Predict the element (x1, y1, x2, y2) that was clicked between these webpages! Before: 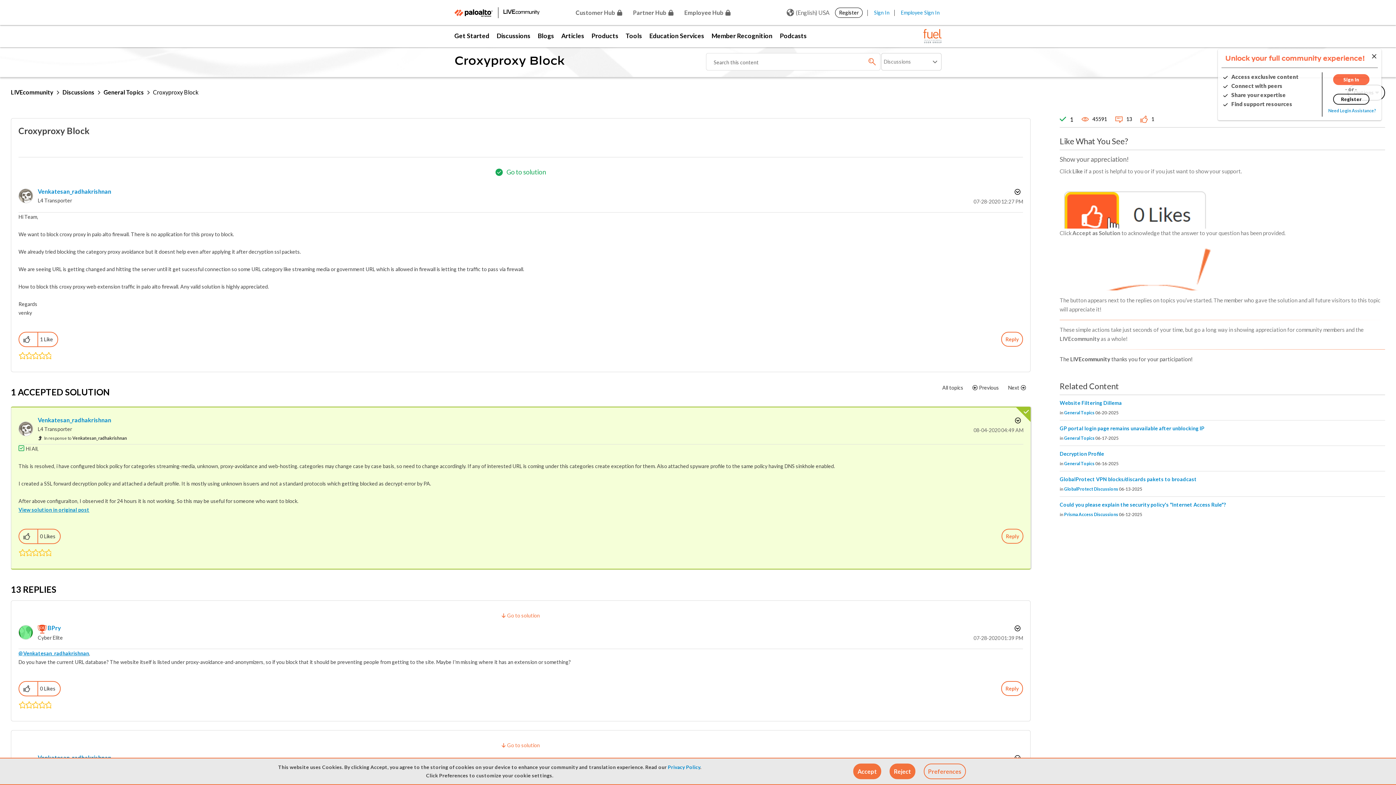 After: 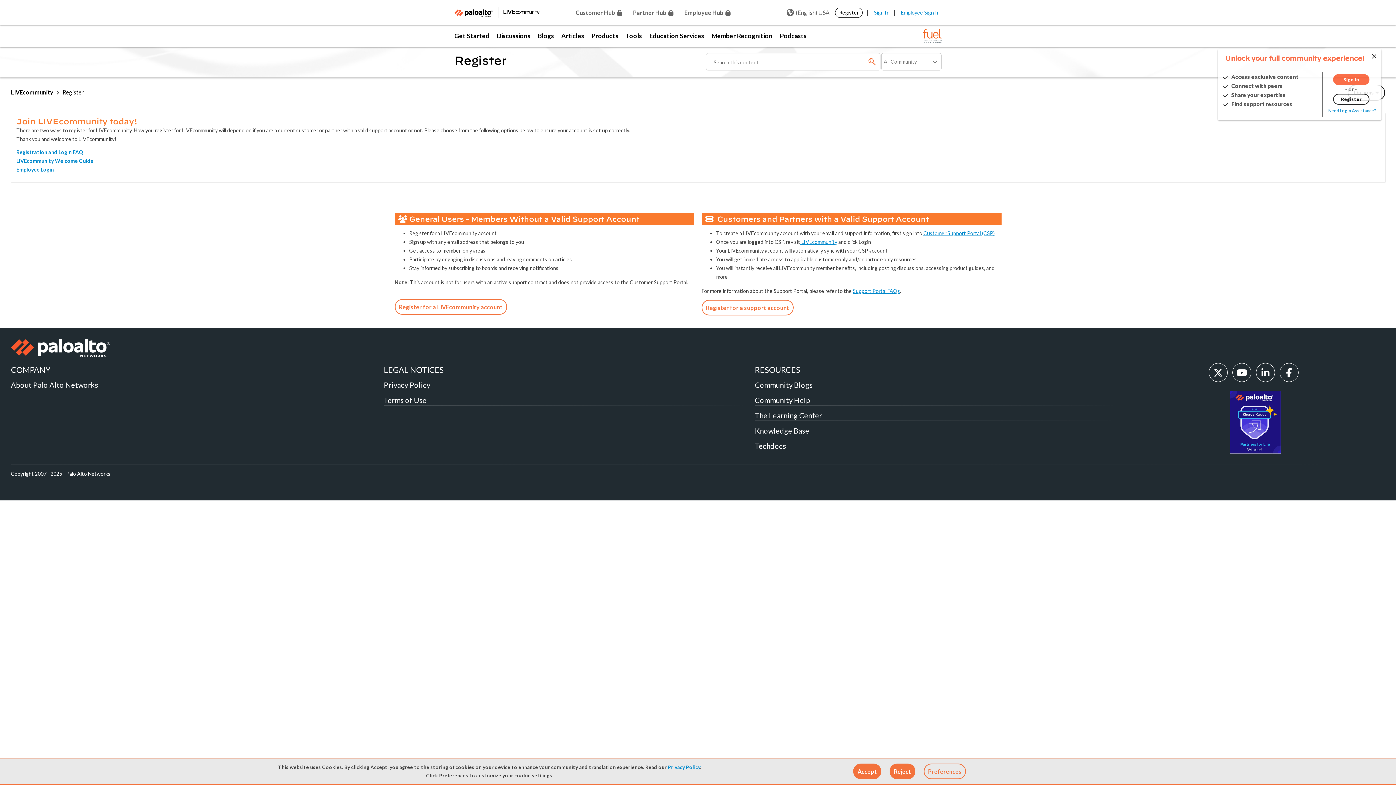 Action: bbox: (1333, 95, 1369, 101) label: Register